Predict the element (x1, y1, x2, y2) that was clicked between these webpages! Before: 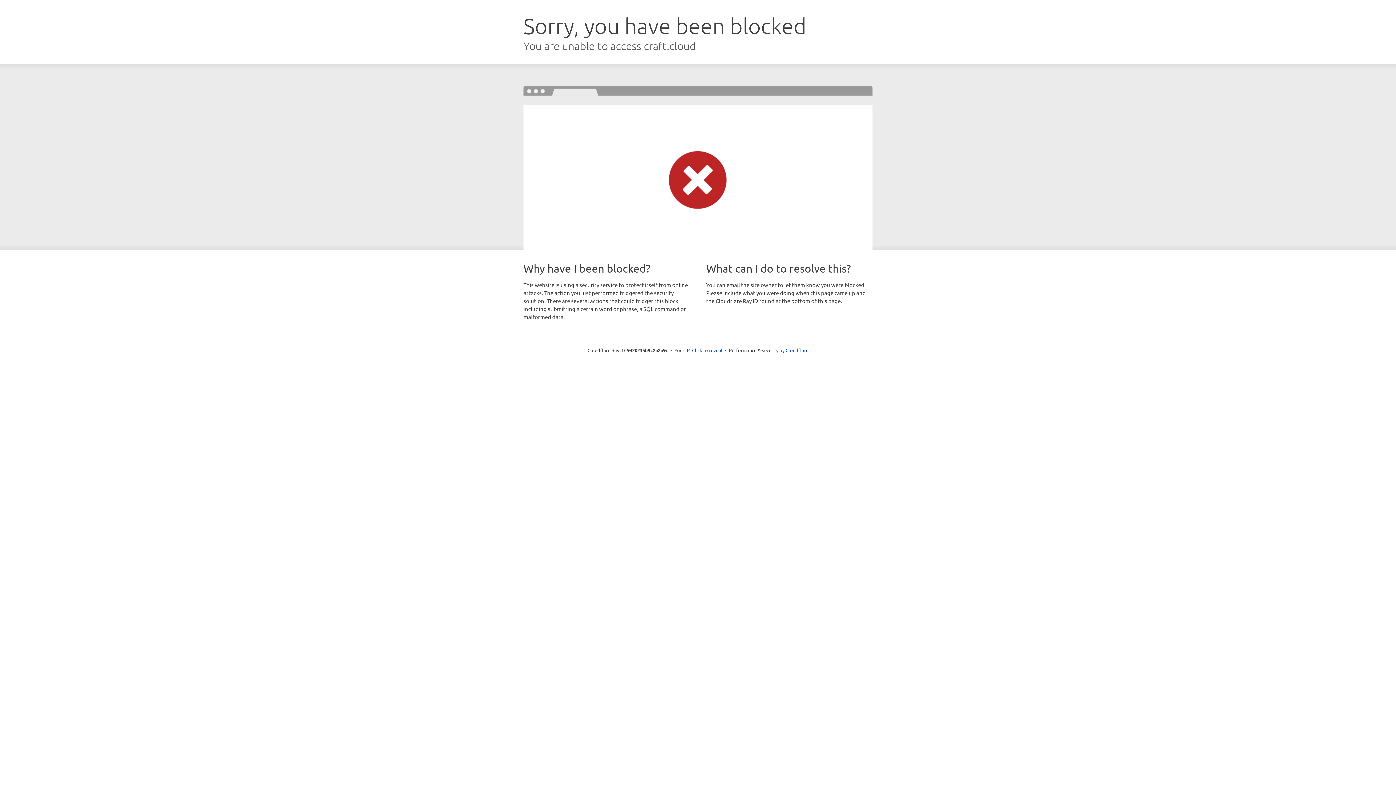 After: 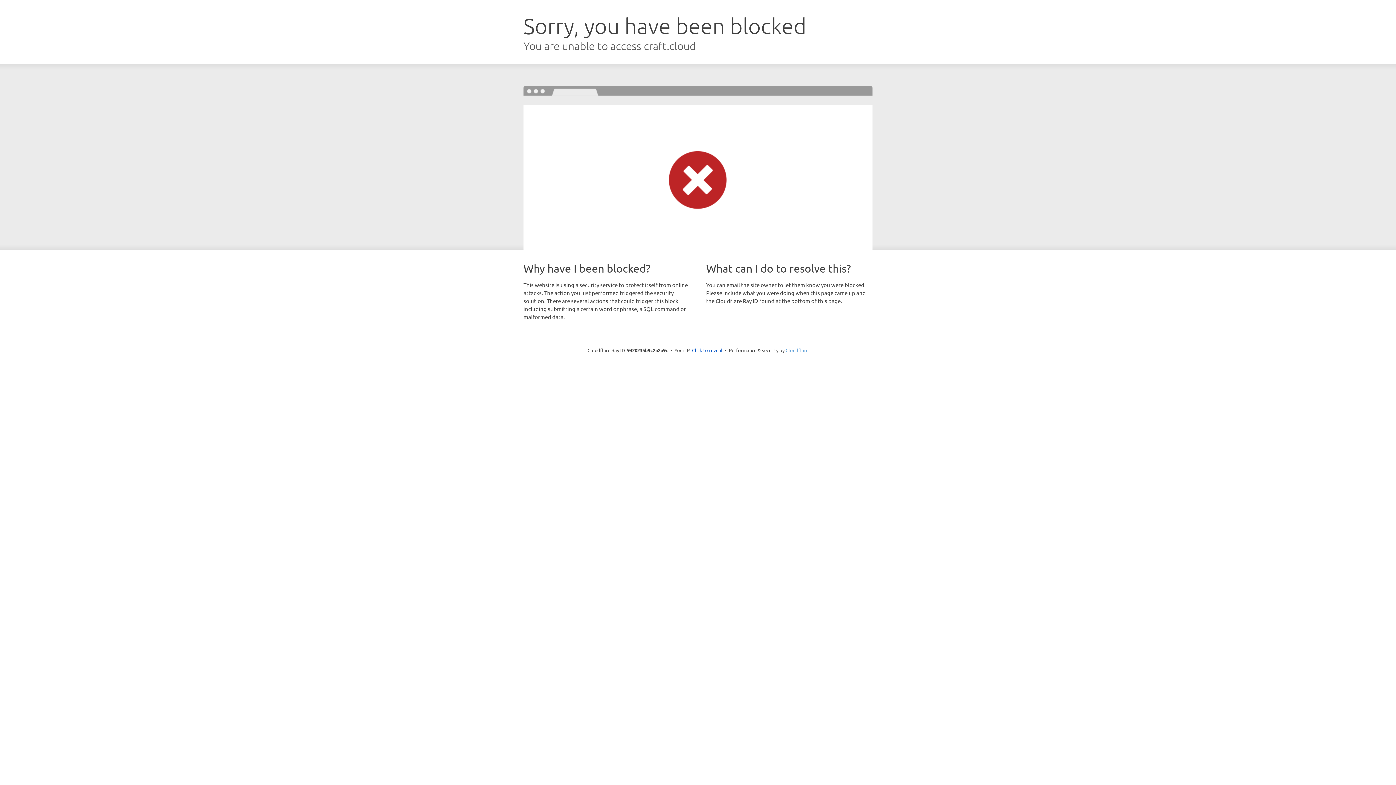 Action: bbox: (785, 347, 808, 353) label: Cloudflare